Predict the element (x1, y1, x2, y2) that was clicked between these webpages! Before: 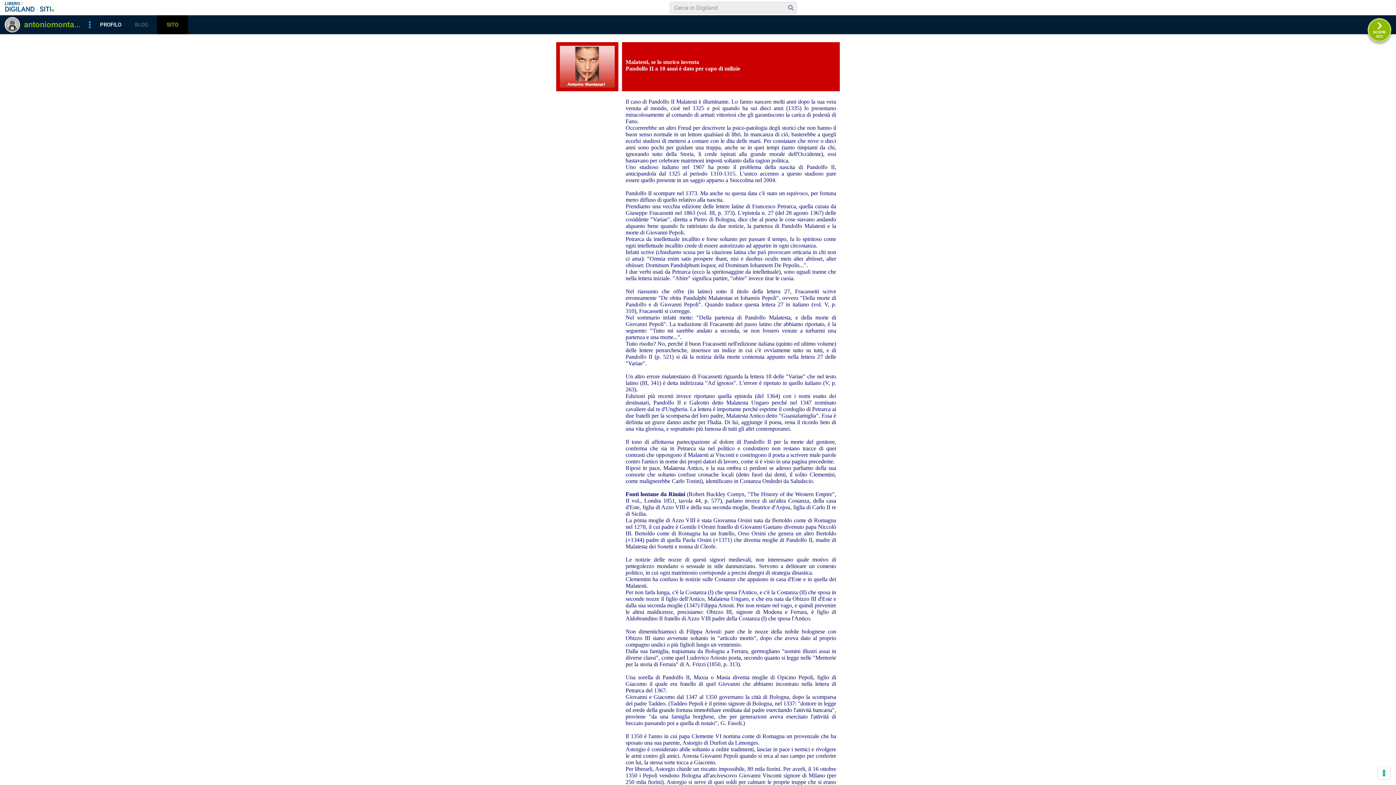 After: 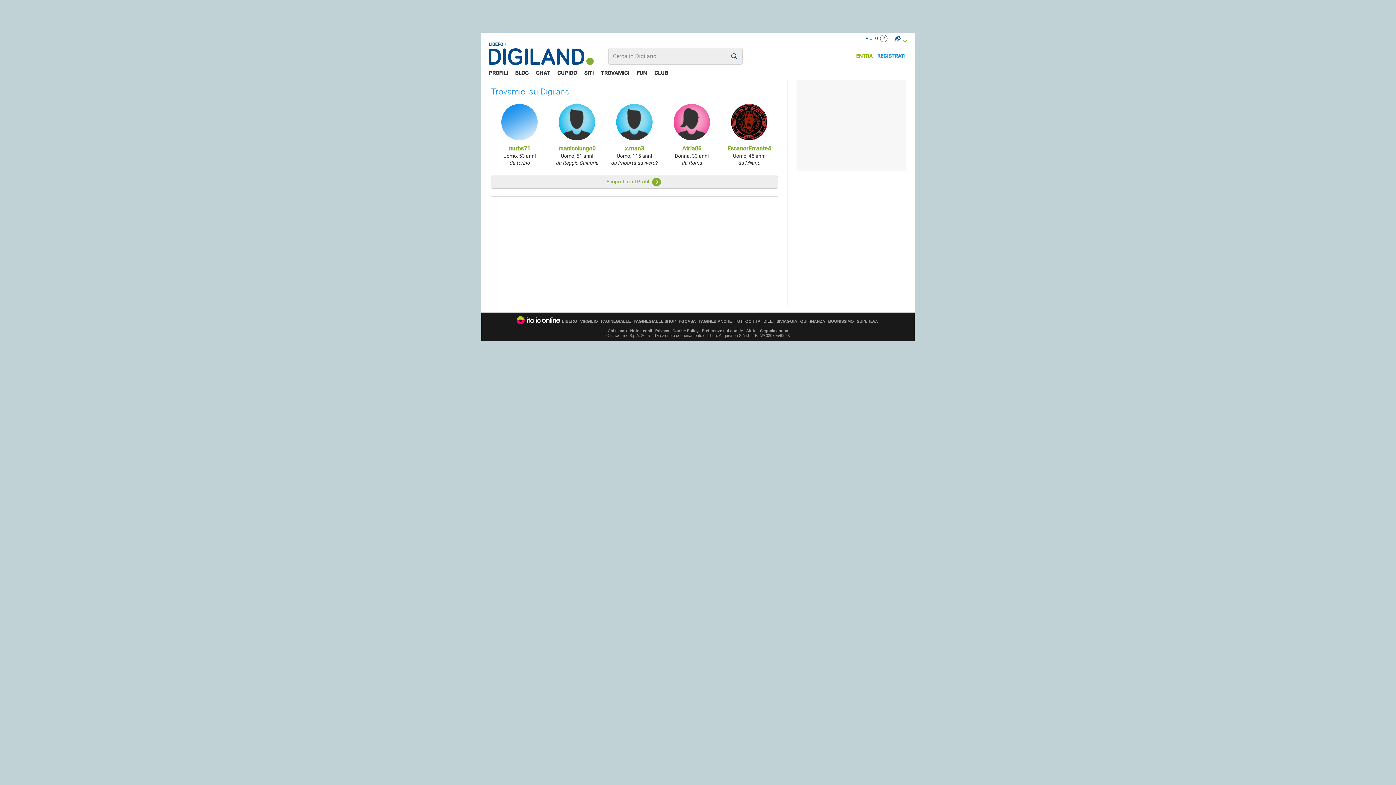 Action: bbox: (785, 2, 796, 13)